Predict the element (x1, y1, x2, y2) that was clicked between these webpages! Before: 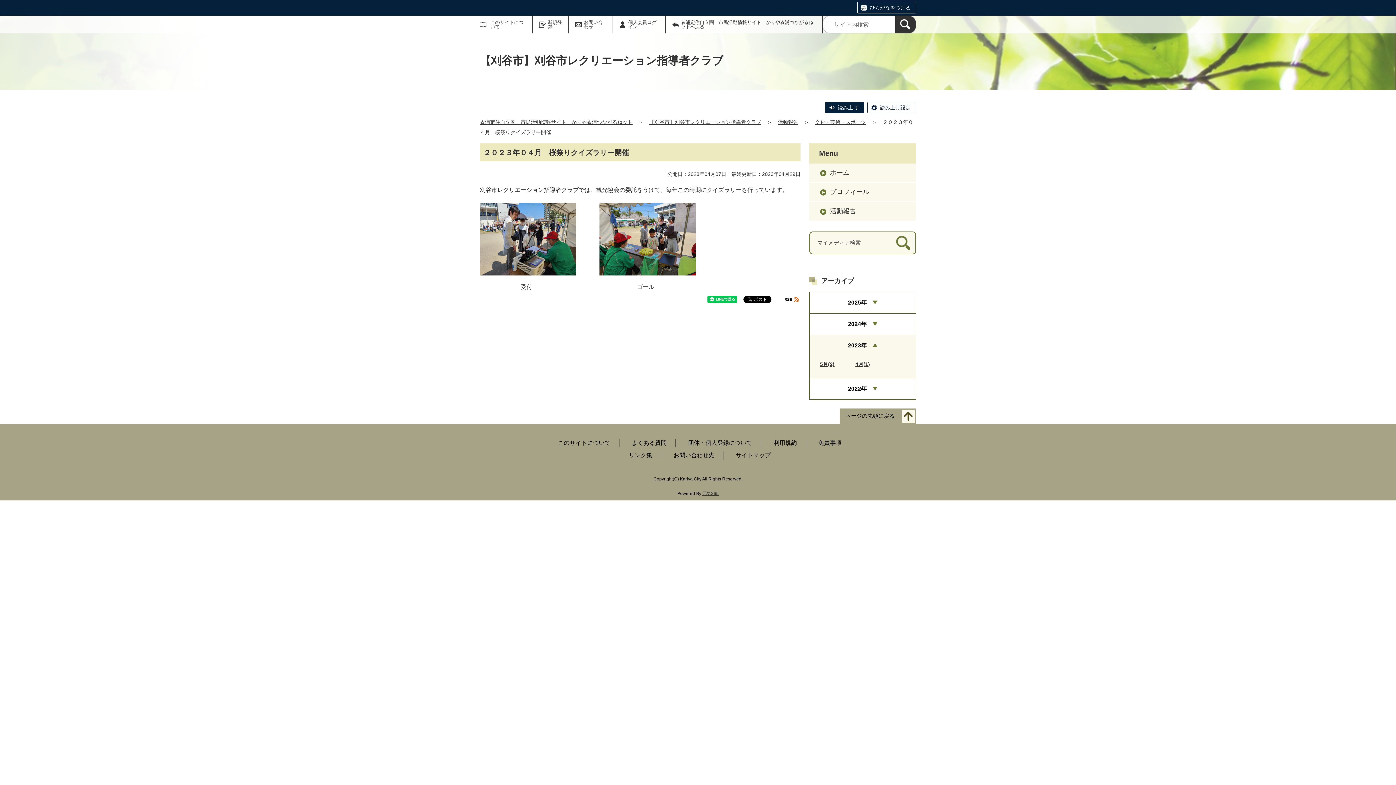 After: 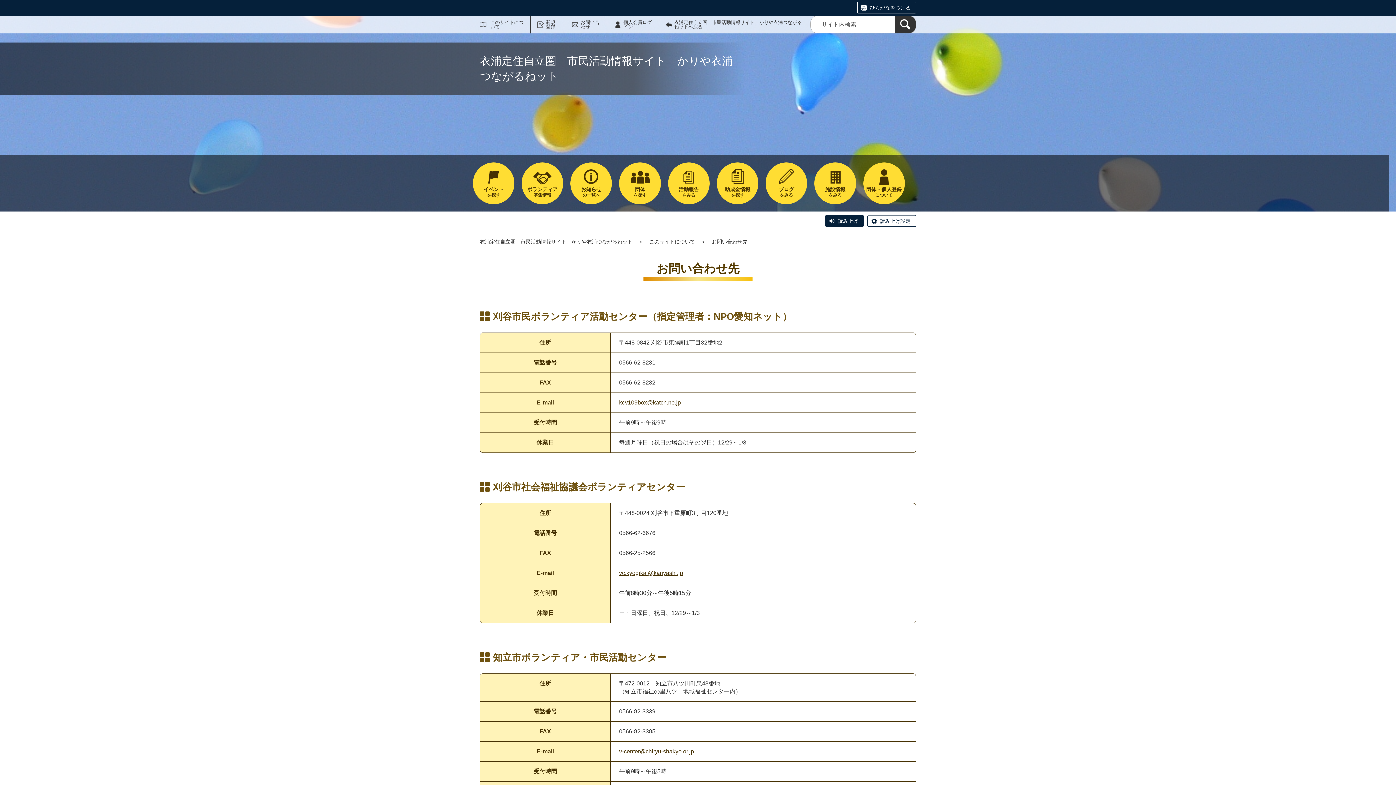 Action: label: お問い合わせ先 bbox: (673, 452, 714, 458)